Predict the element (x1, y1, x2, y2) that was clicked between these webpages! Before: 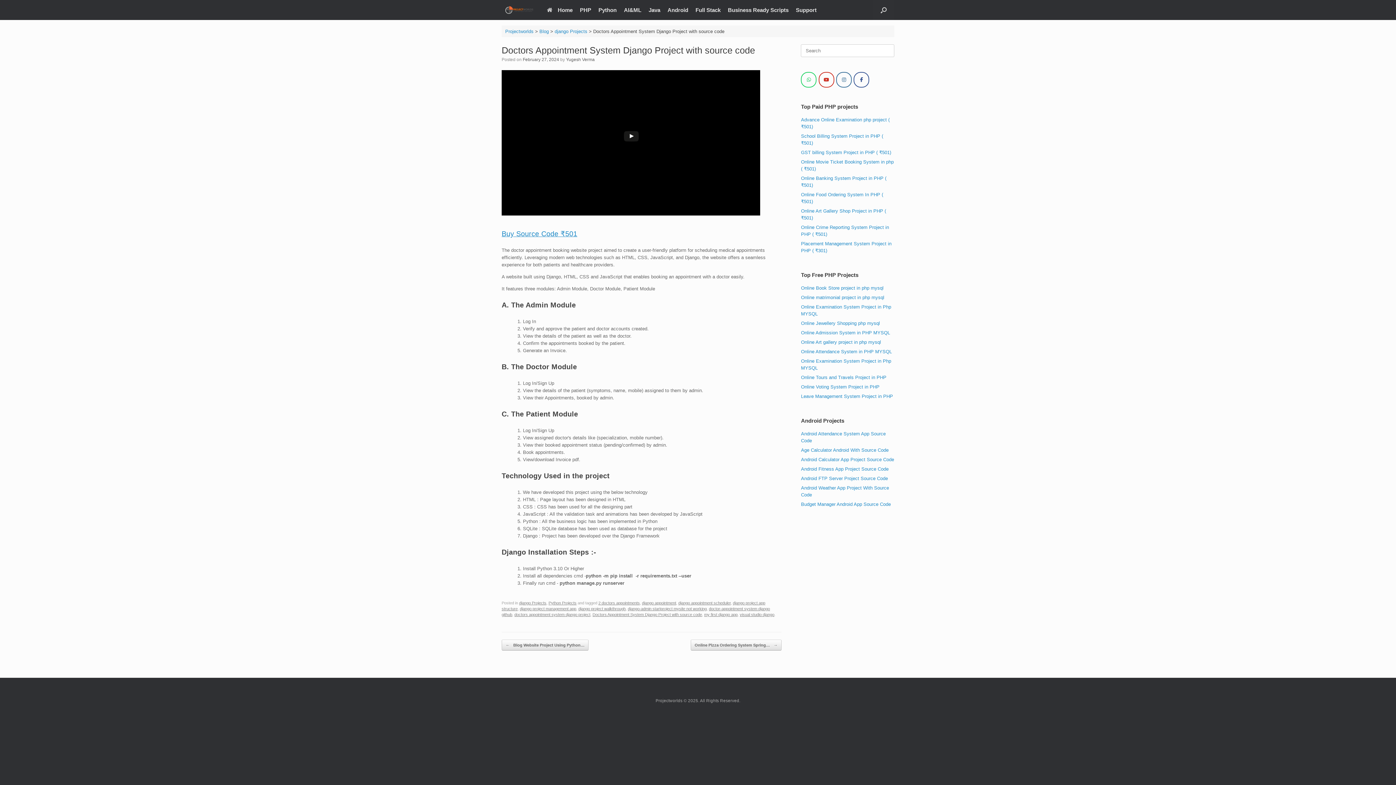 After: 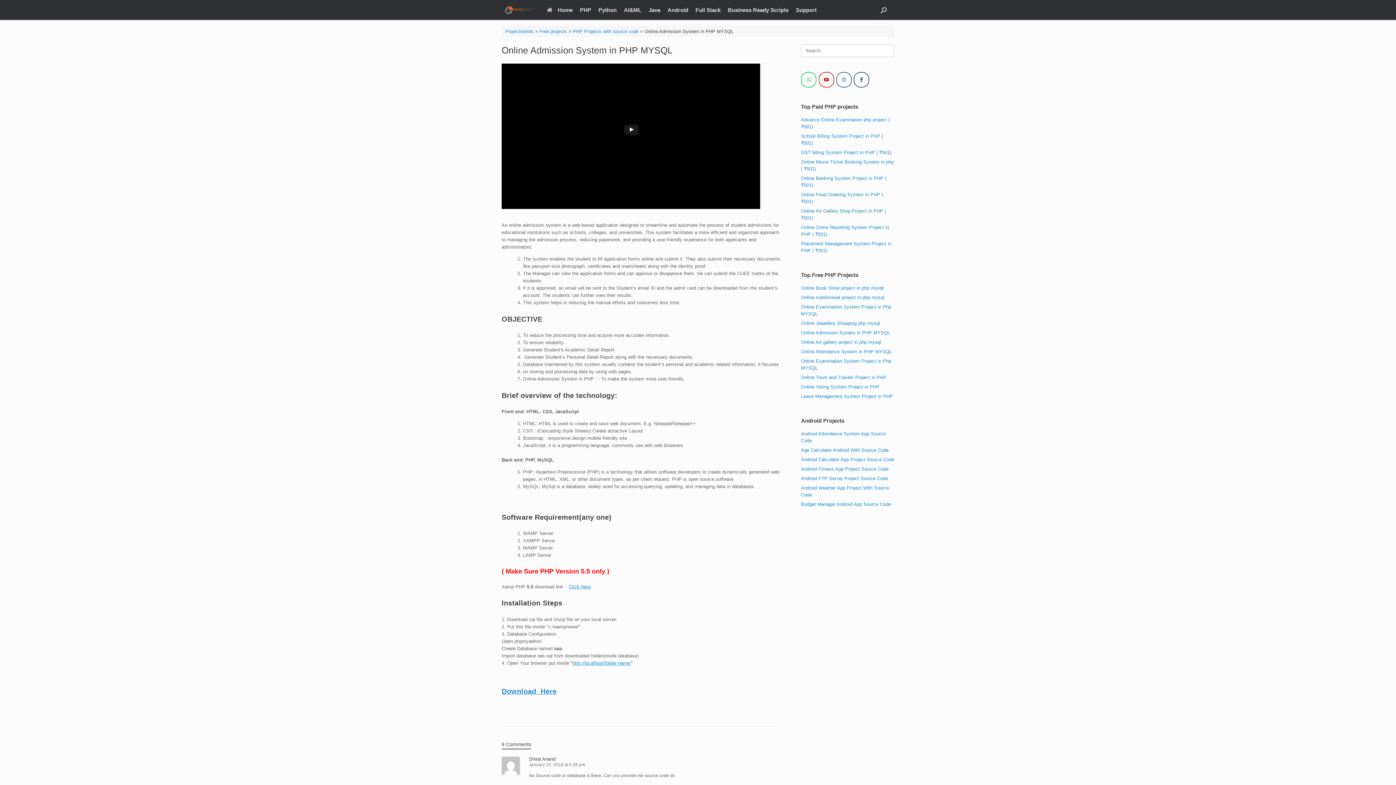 Action: label: Online Admission System in PHP MYSQL bbox: (801, 330, 890, 335)